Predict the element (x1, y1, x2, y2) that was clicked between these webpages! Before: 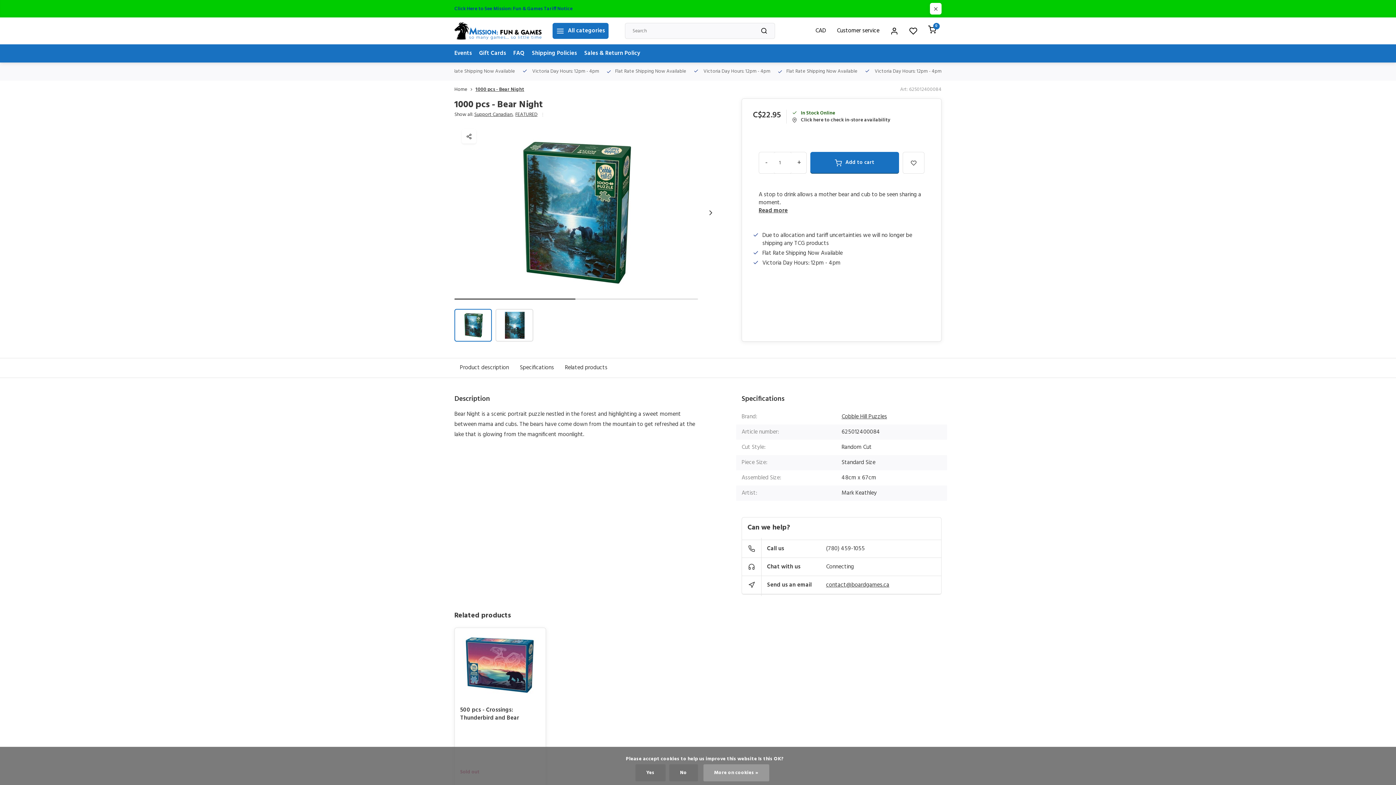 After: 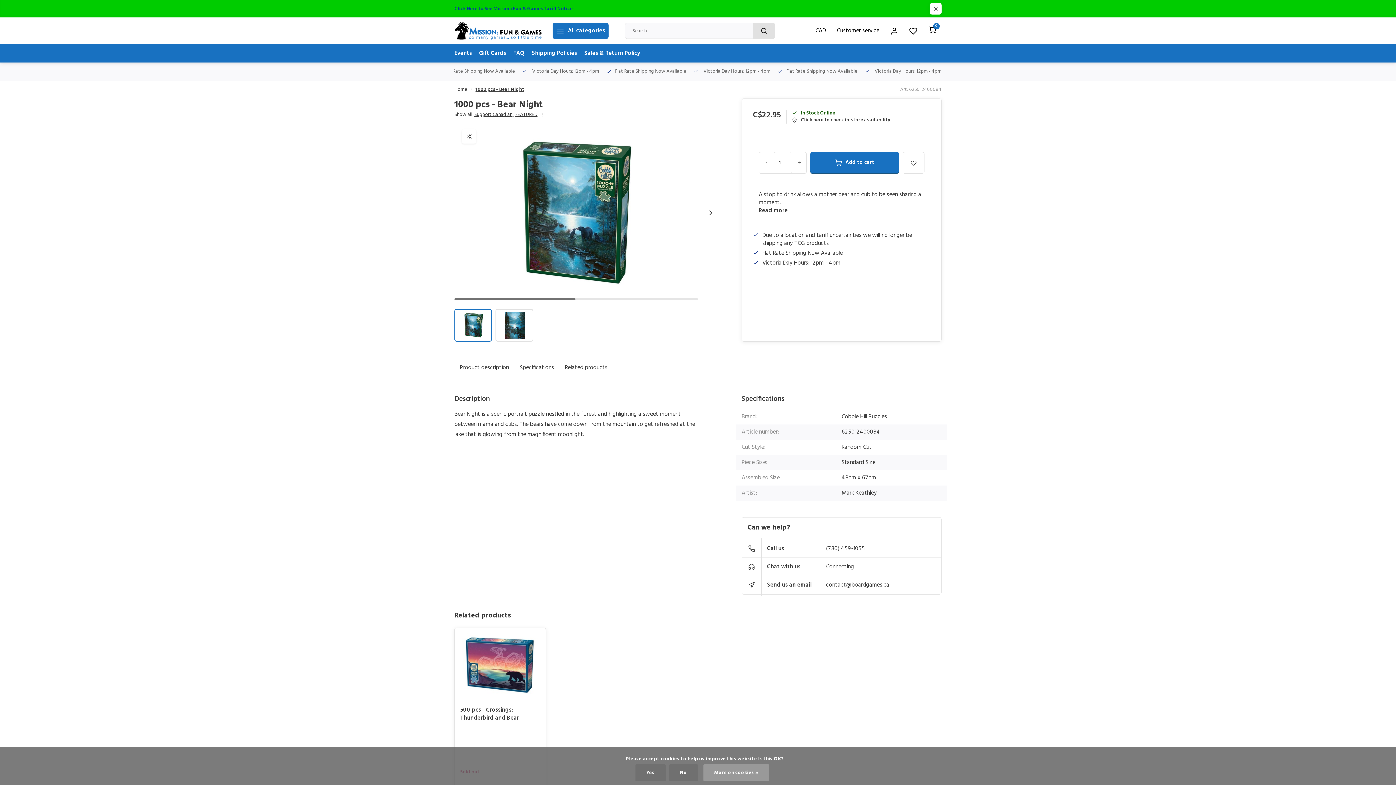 Action: bbox: (753, 22, 775, 38)